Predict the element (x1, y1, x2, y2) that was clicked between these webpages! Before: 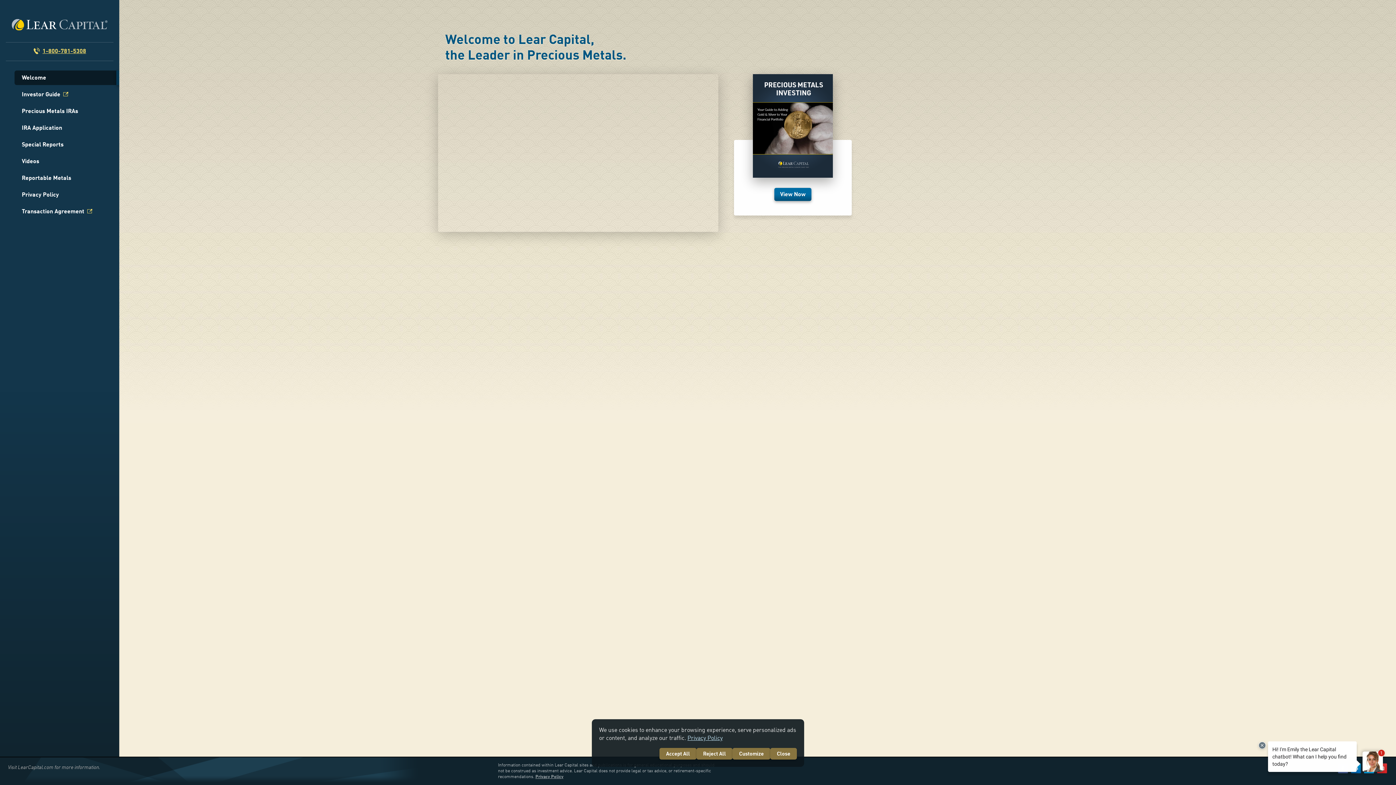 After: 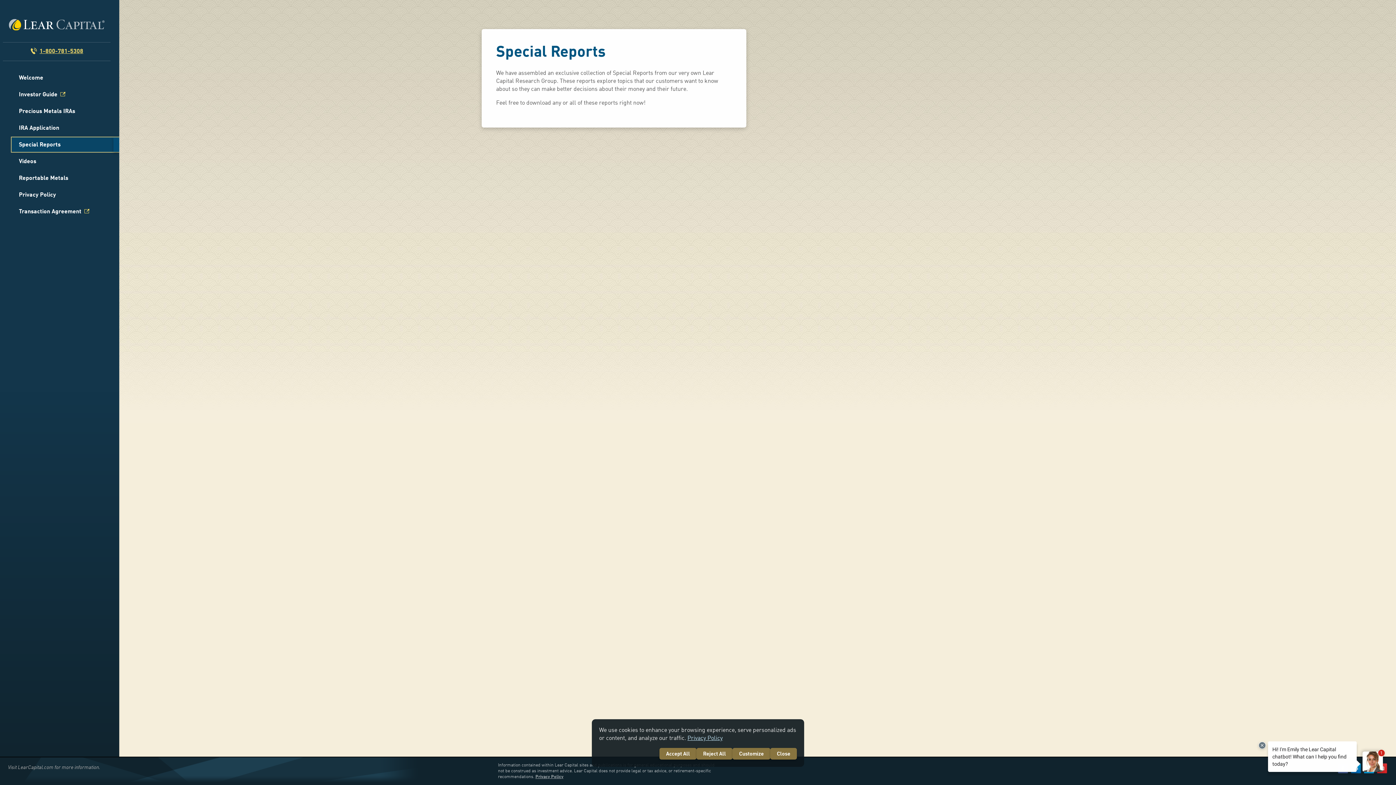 Action: bbox: (14, 137, 122, 152) label: Special Reports